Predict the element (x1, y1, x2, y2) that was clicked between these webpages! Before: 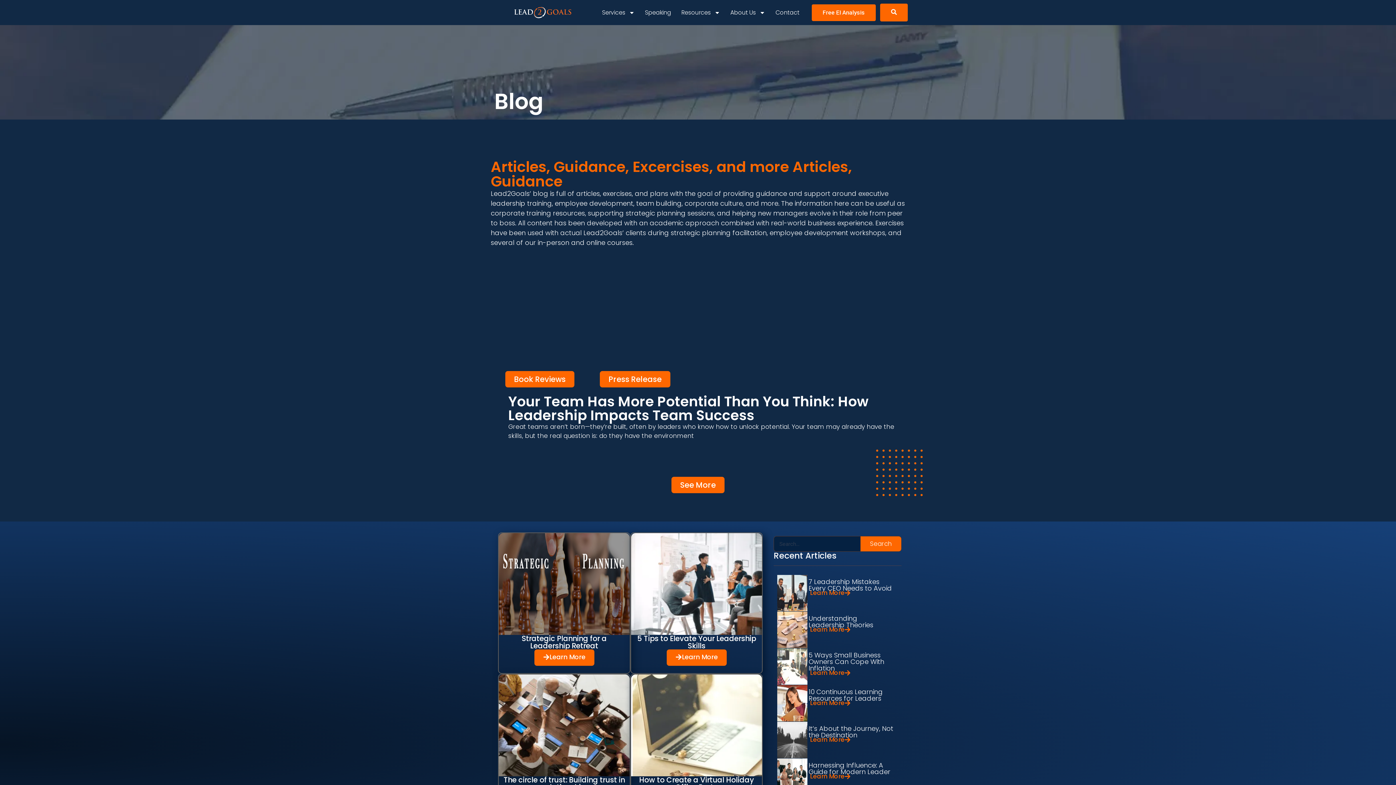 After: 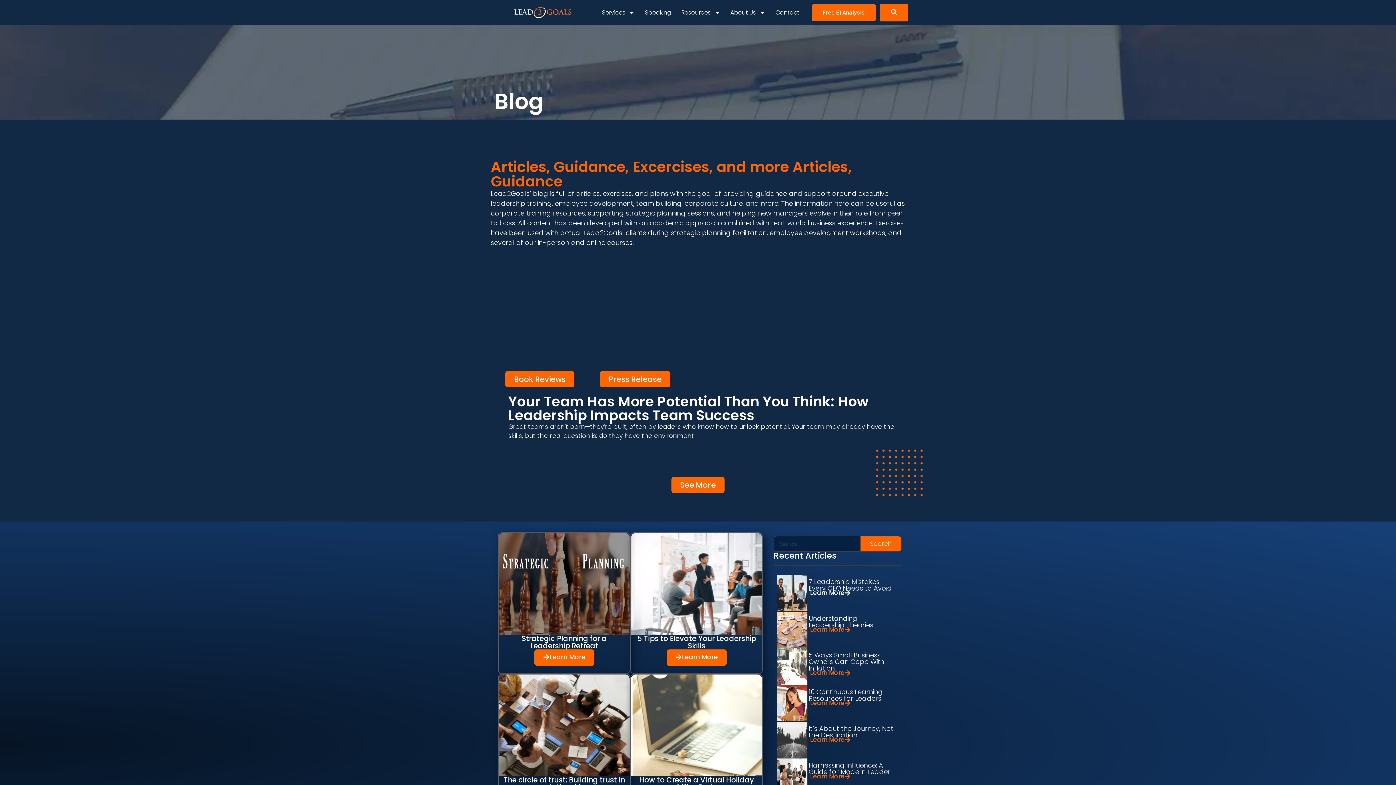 Action: label: Learn More bbox: (801, 585, 859, 601)